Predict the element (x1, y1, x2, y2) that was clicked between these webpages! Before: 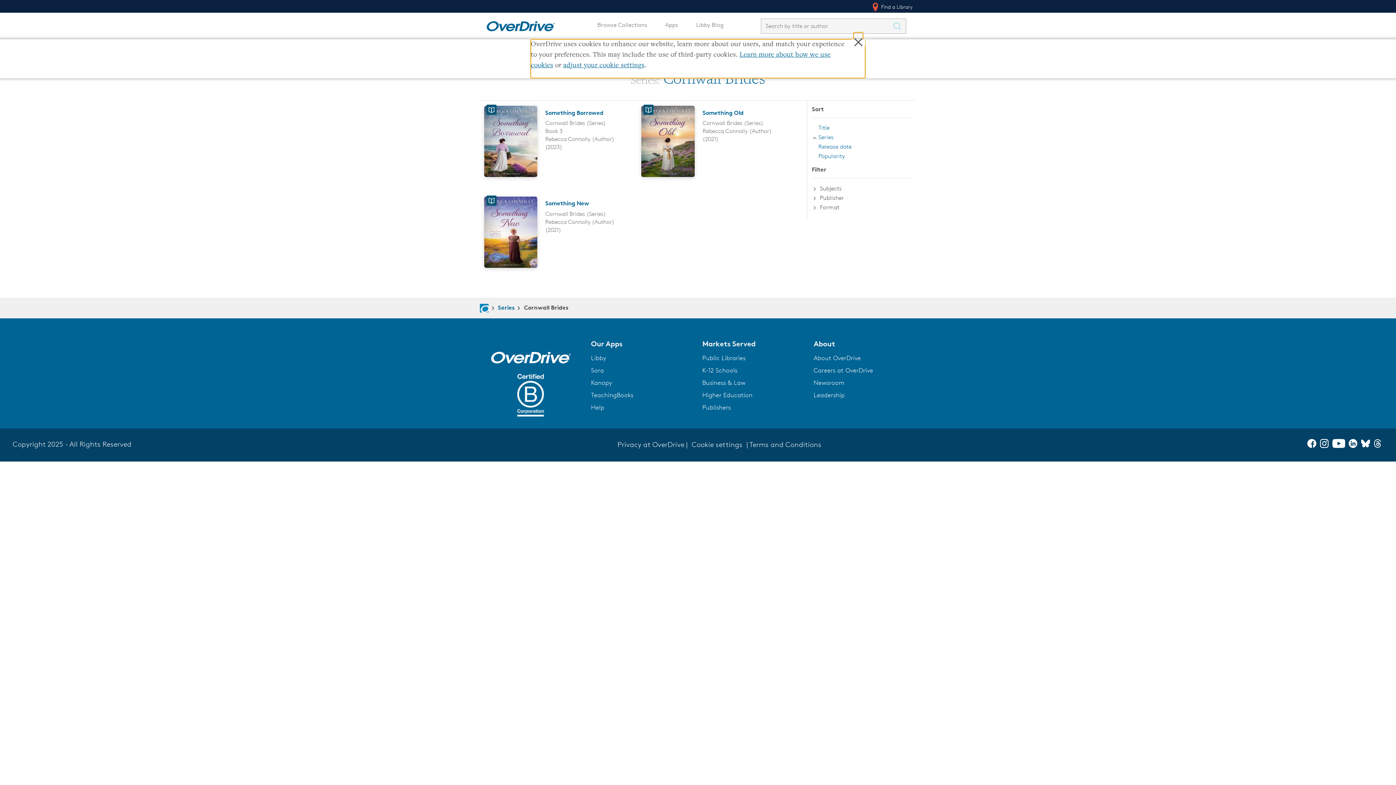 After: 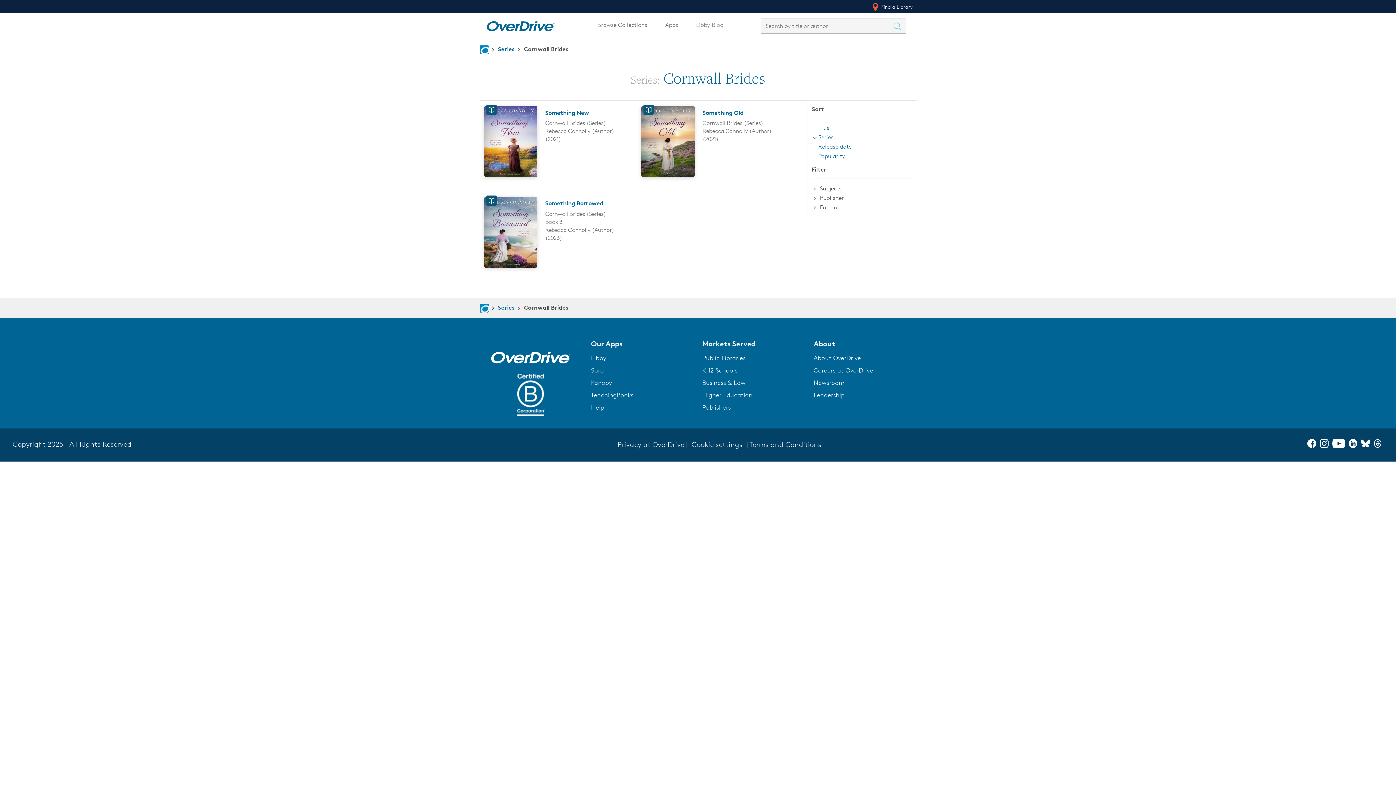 Action: bbox: (812, 132, 912, 142) label: Sort by Series